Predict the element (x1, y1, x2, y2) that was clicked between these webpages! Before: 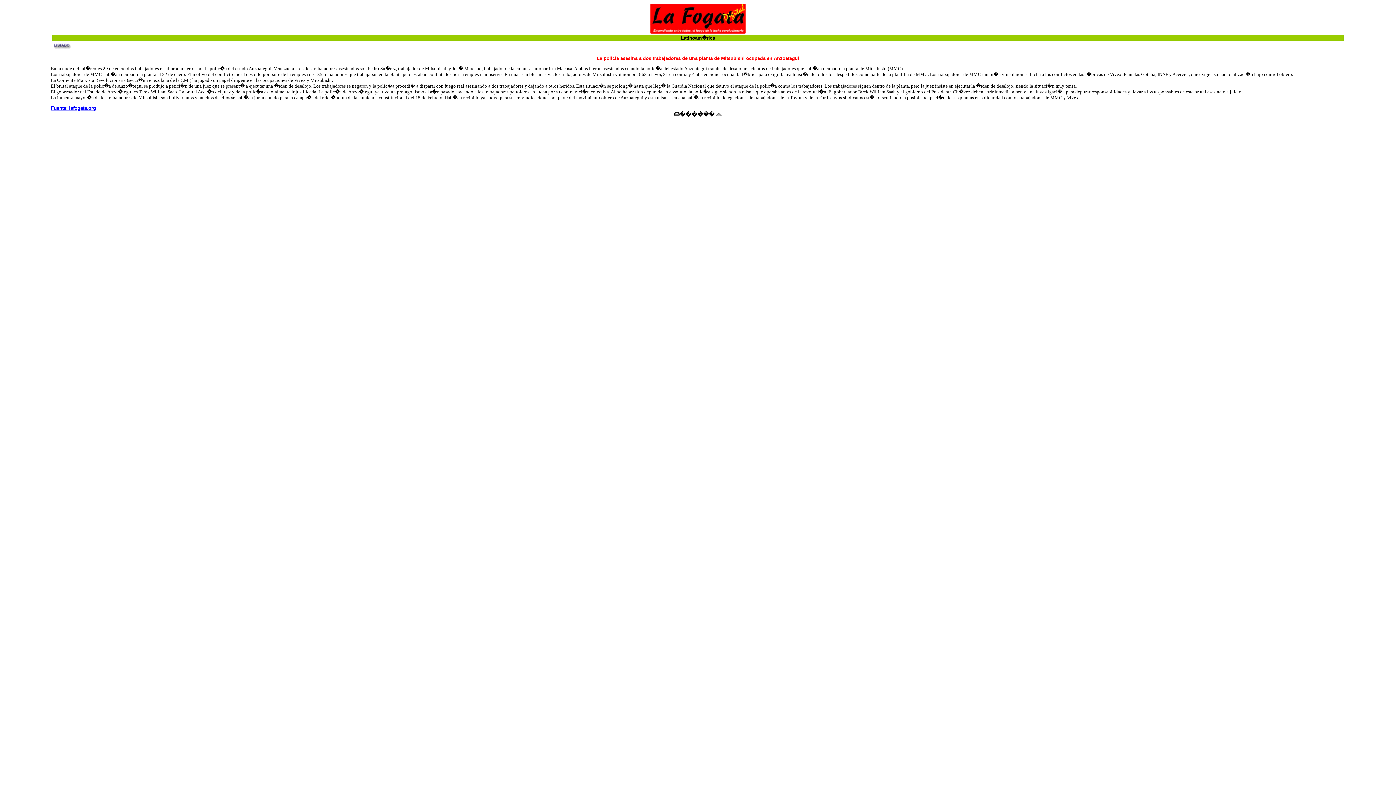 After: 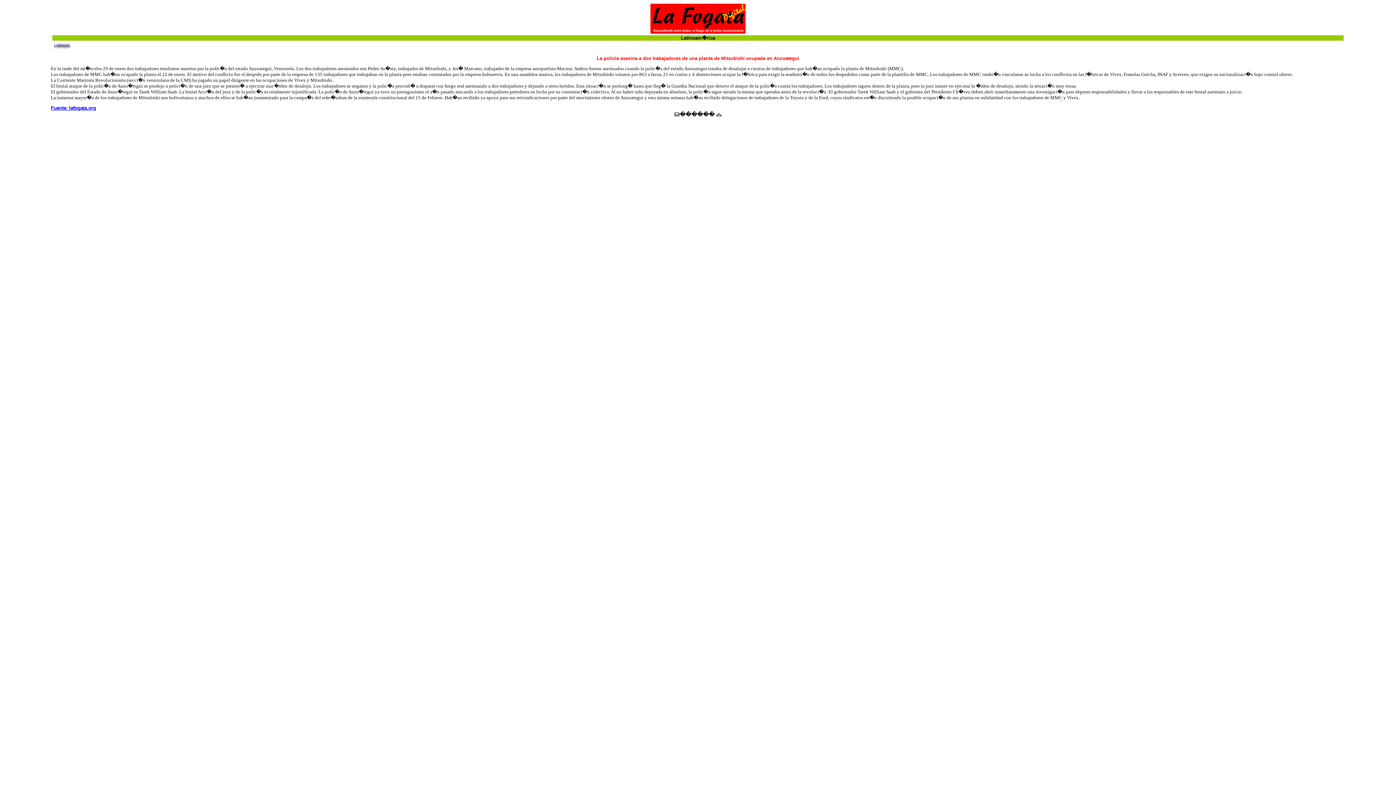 Action: bbox: (674, 111, 680, 117)